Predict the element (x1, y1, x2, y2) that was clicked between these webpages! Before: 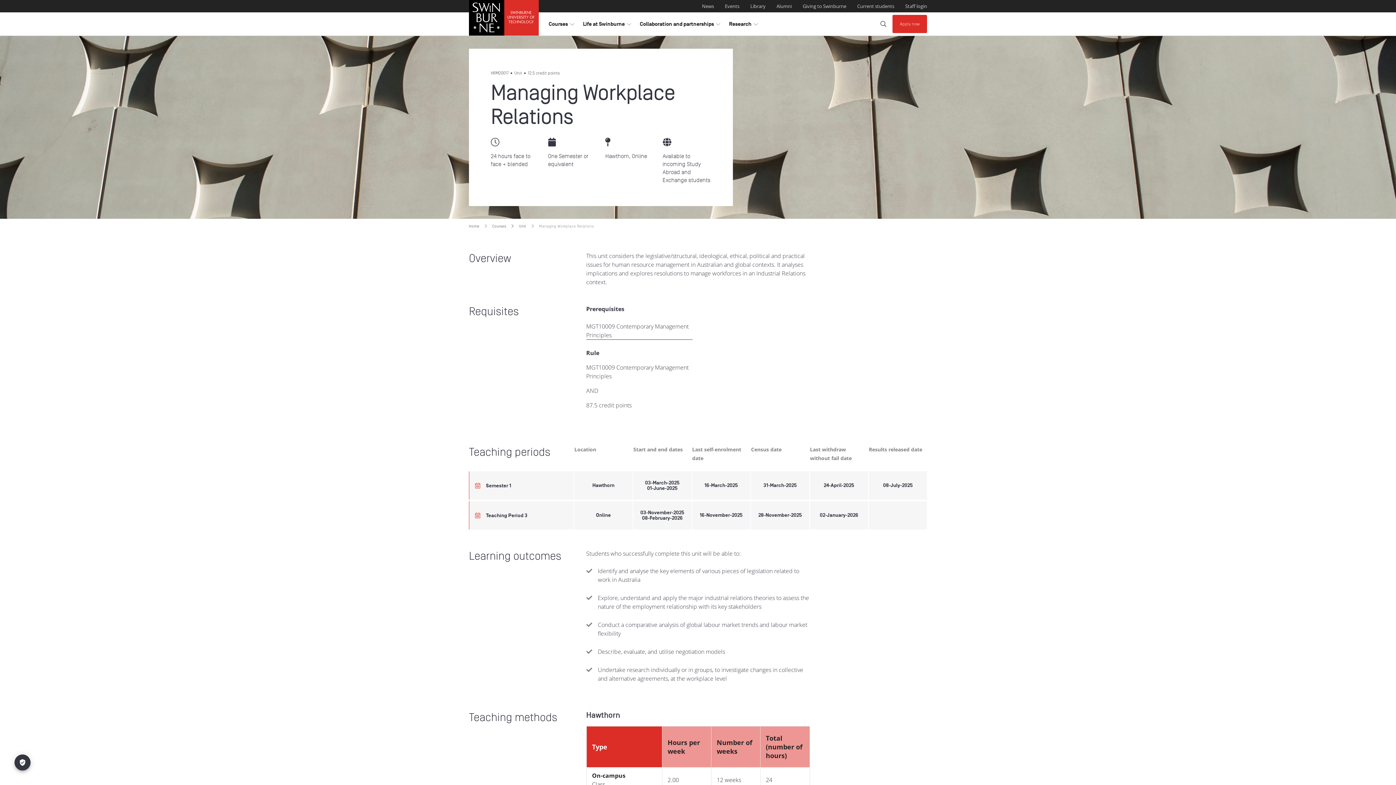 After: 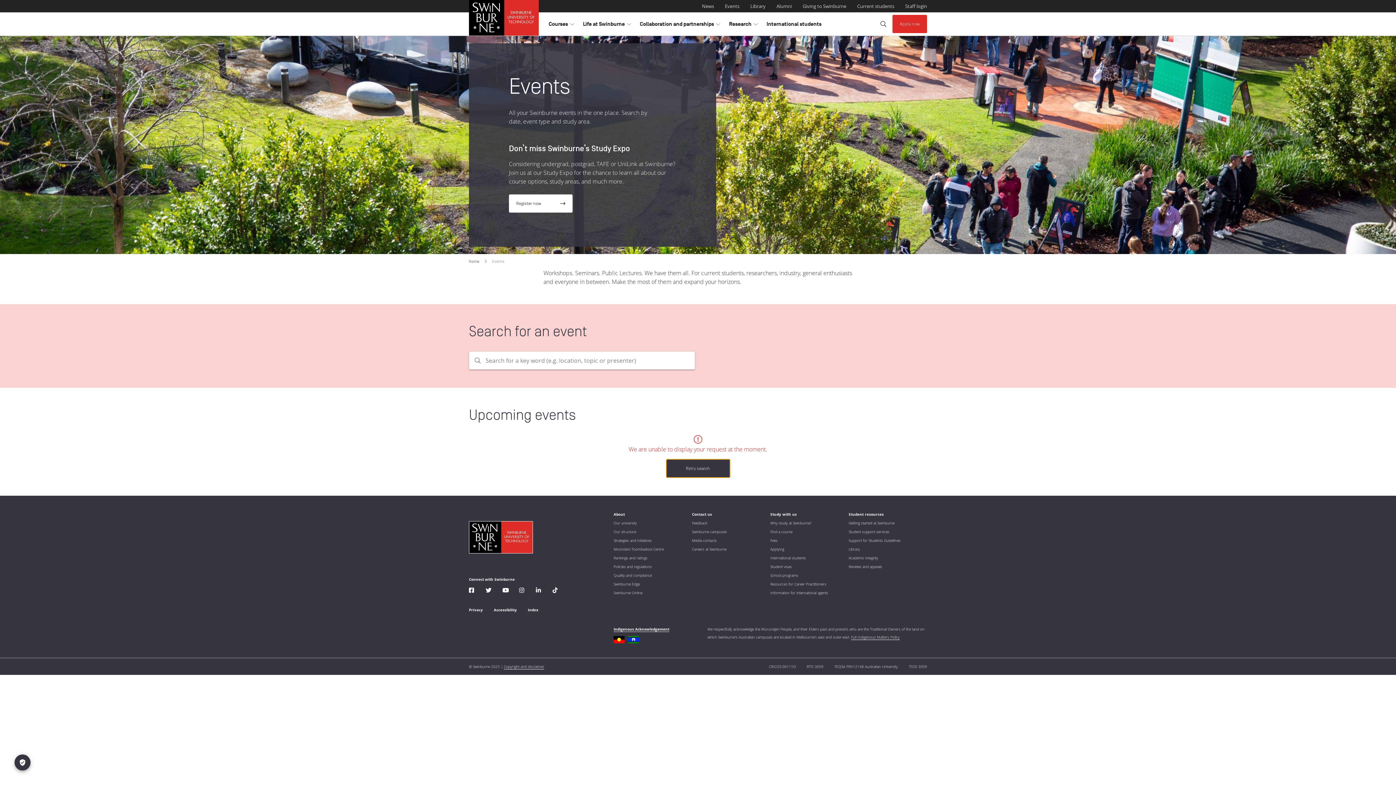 Action: label: Events bbox: (725, 1, 739, 10)